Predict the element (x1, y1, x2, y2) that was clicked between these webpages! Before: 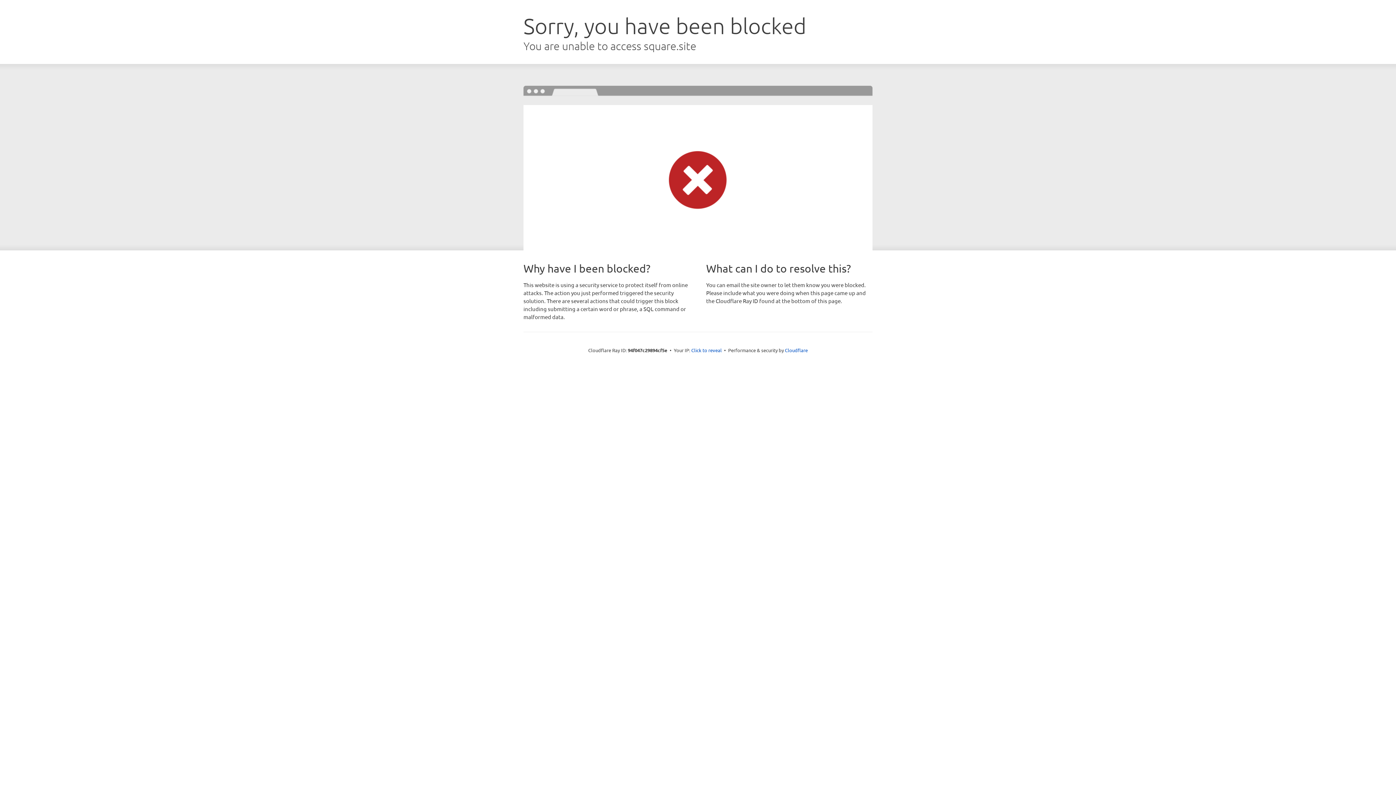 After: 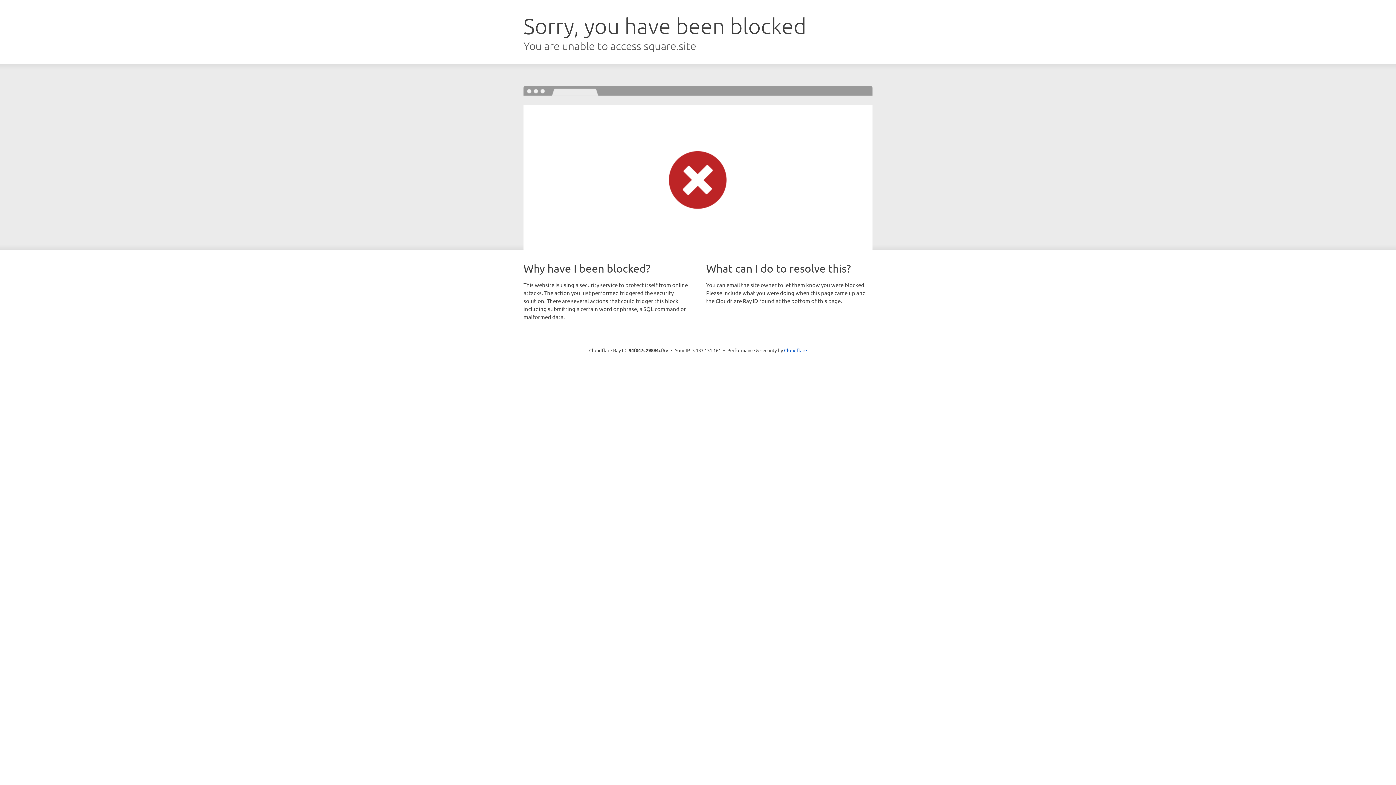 Action: label: Click to reveal bbox: (691, 346, 722, 353)